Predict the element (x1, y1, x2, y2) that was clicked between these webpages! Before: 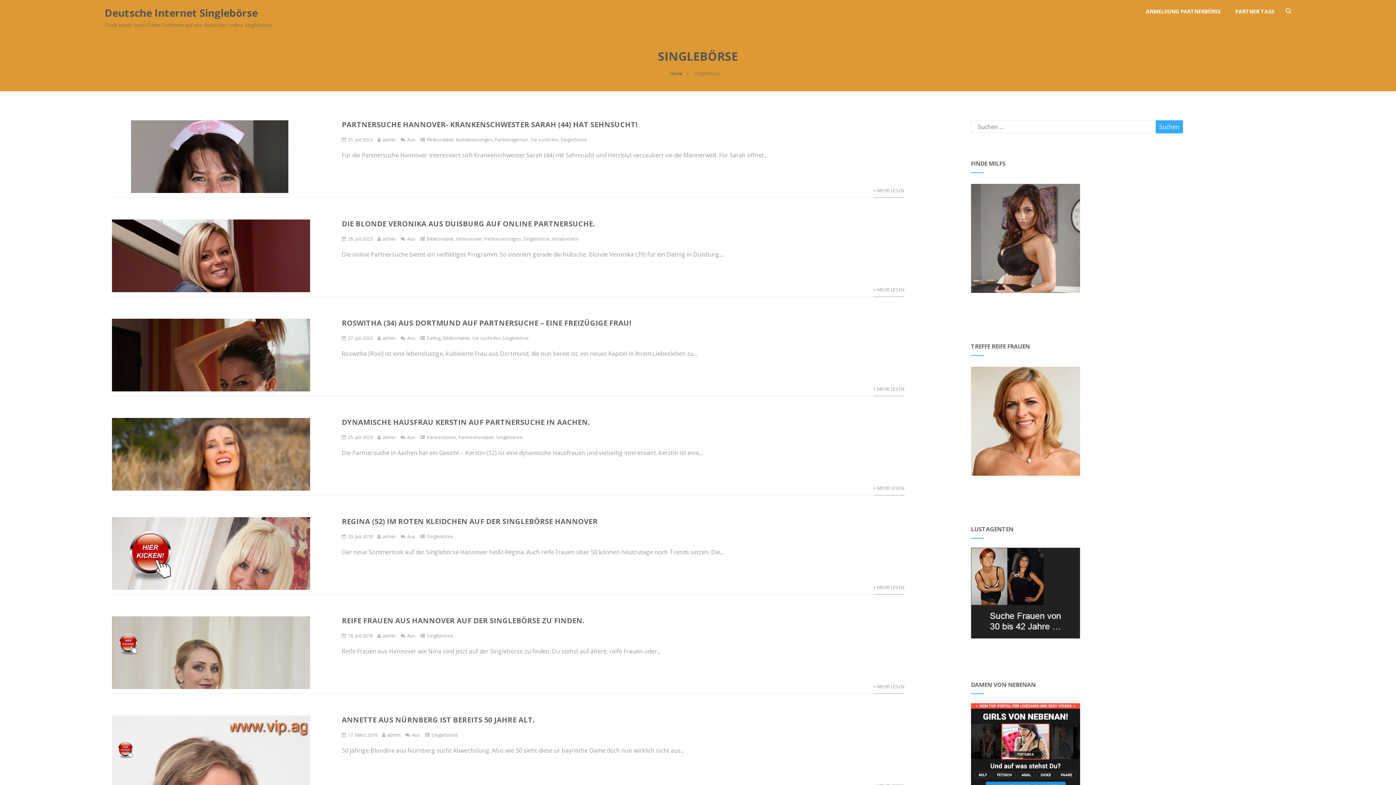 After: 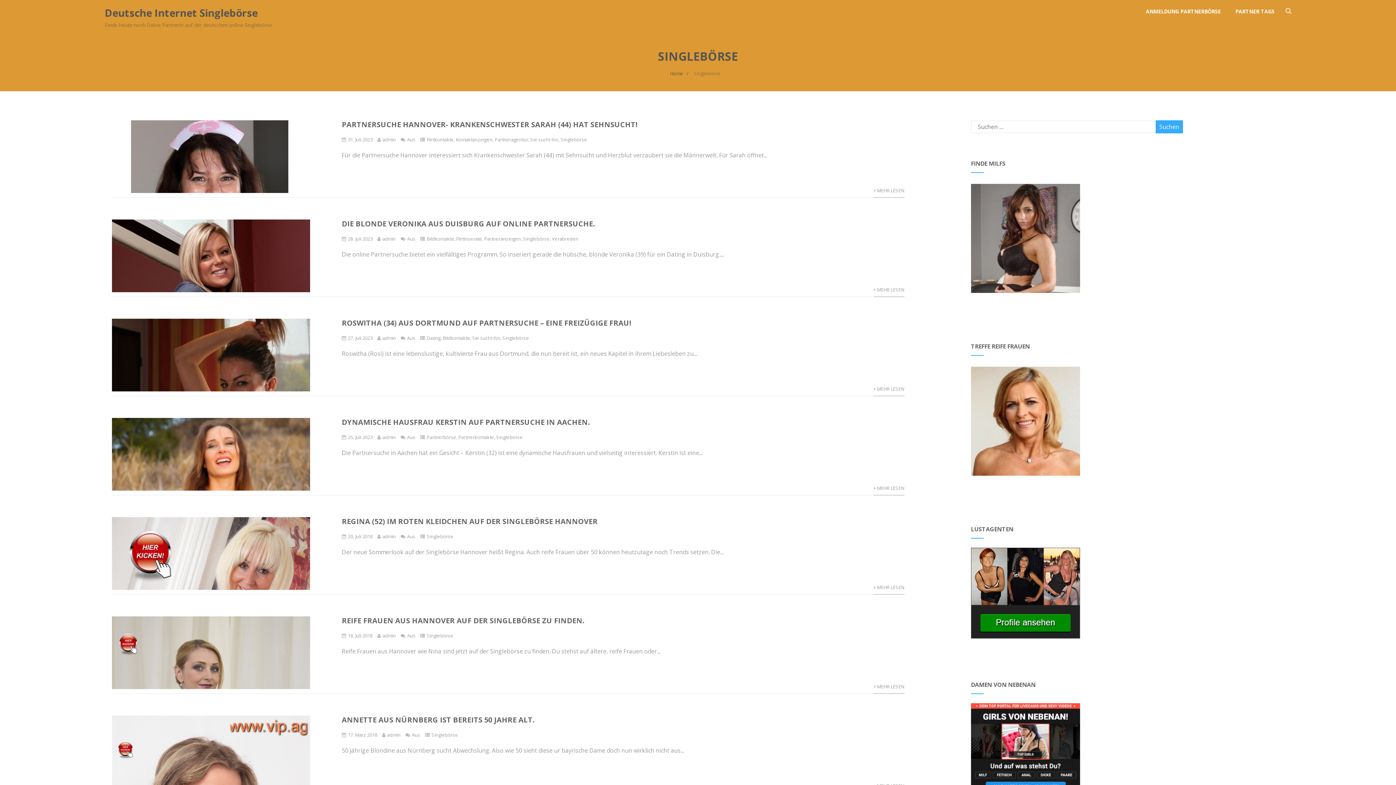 Action: label: 20. Juli 2018 bbox: (348, 533, 372, 540)